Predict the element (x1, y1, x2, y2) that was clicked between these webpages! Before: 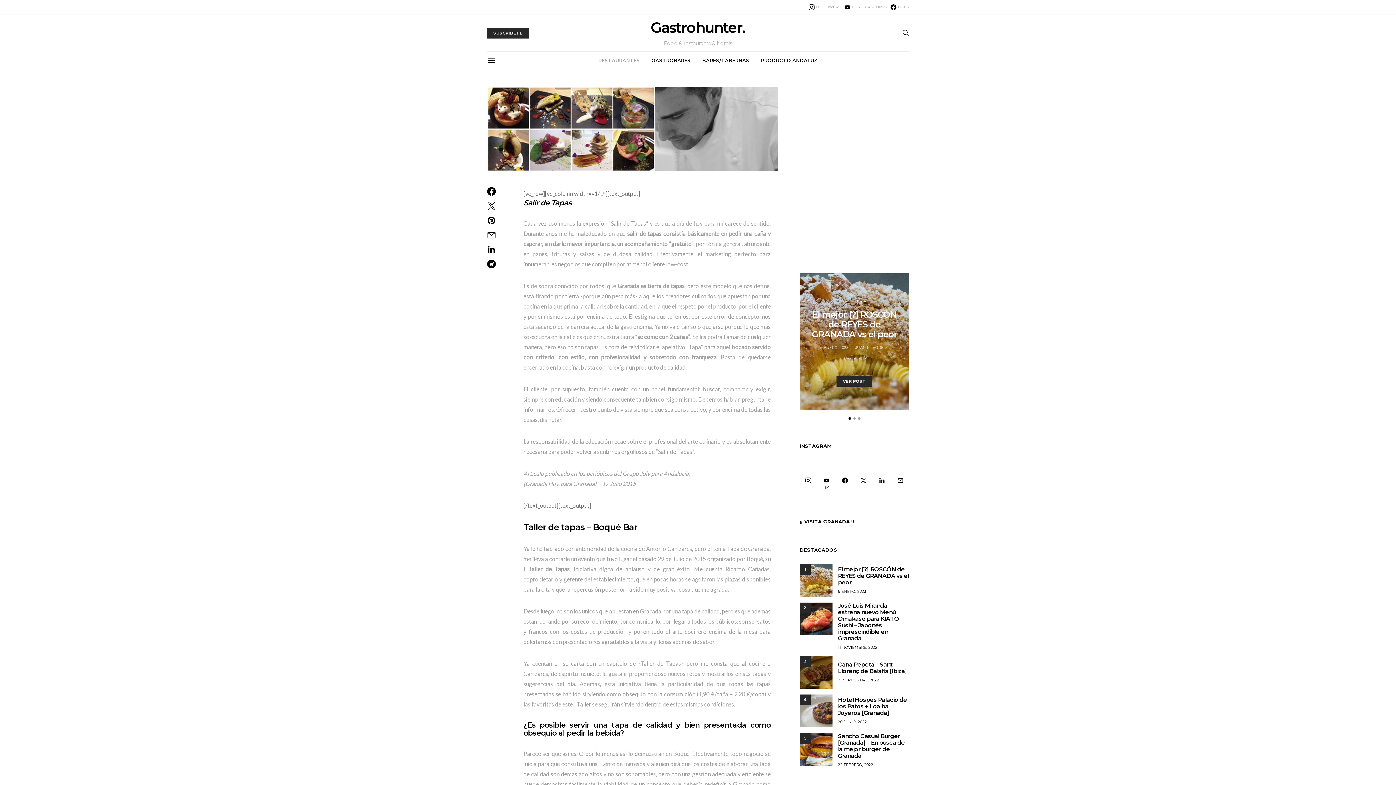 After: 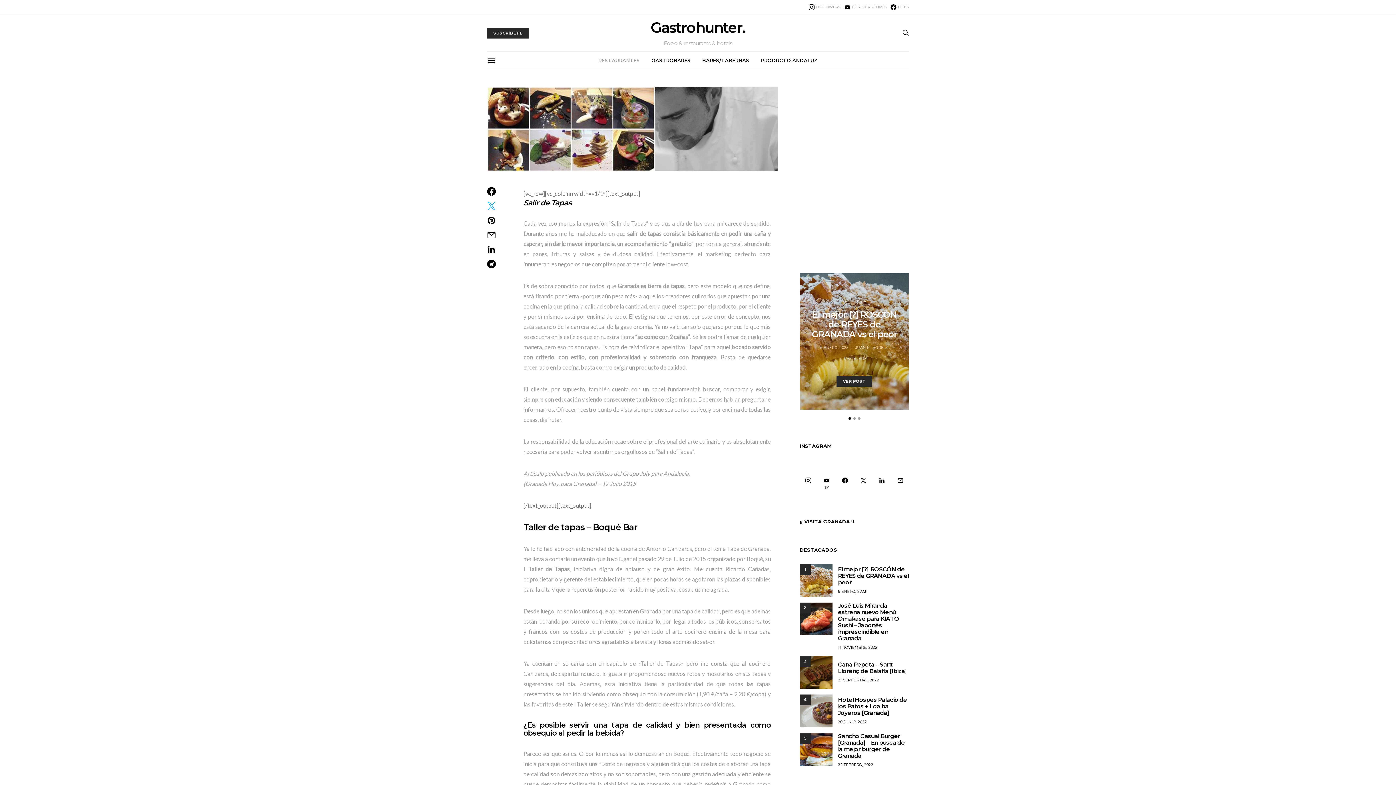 Action: bbox: (485, 201, 497, 210)